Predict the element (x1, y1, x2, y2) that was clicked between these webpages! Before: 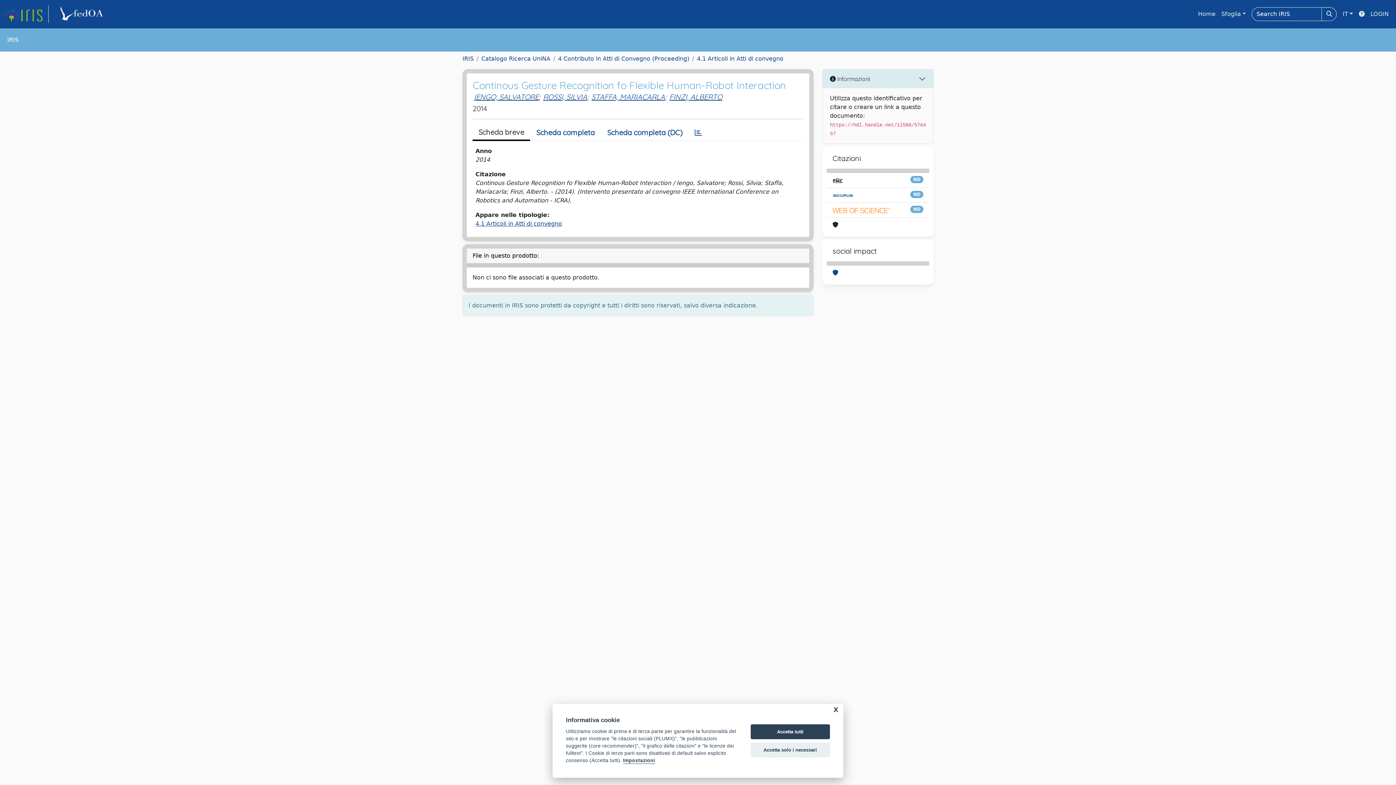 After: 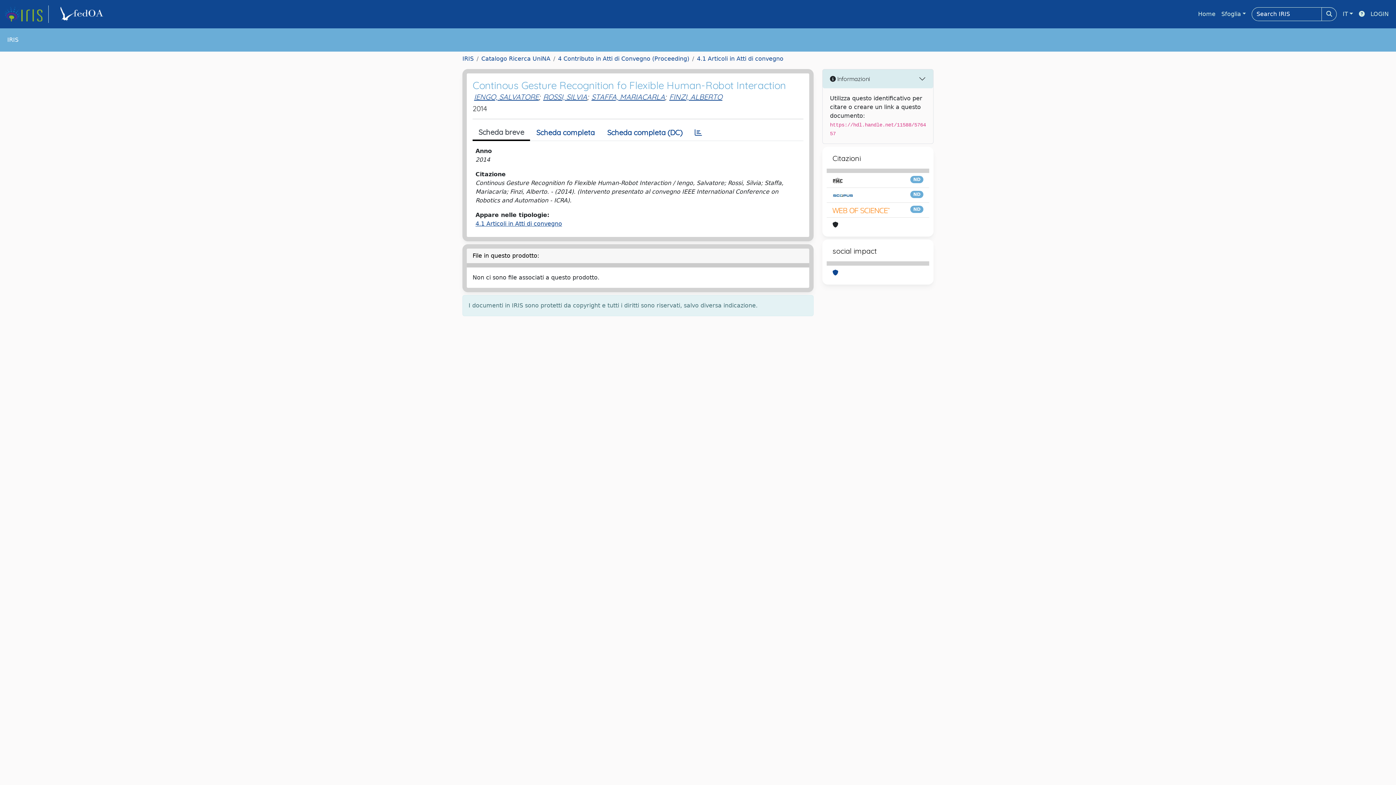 Action: label: Accetta solo i necessari bbox: (750, 742, 830, 757)